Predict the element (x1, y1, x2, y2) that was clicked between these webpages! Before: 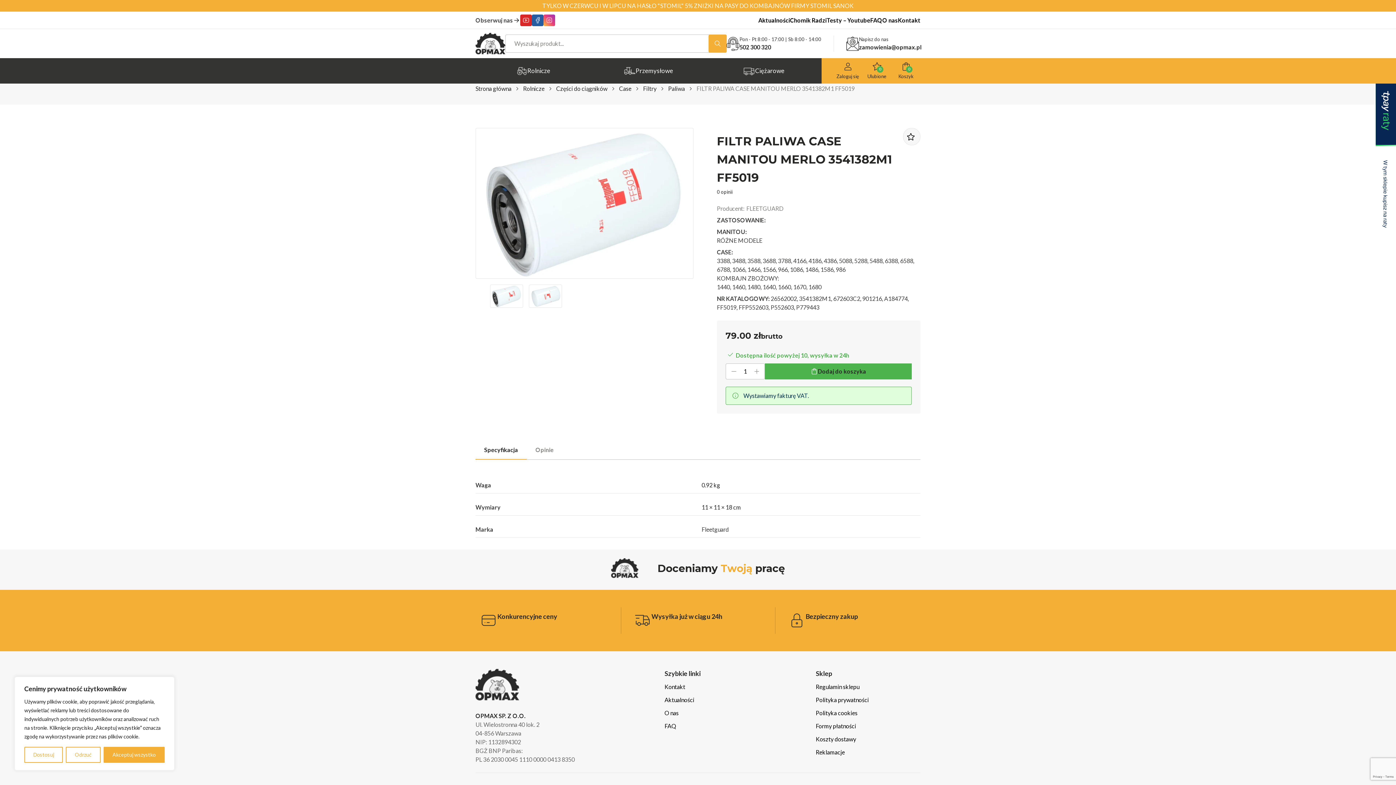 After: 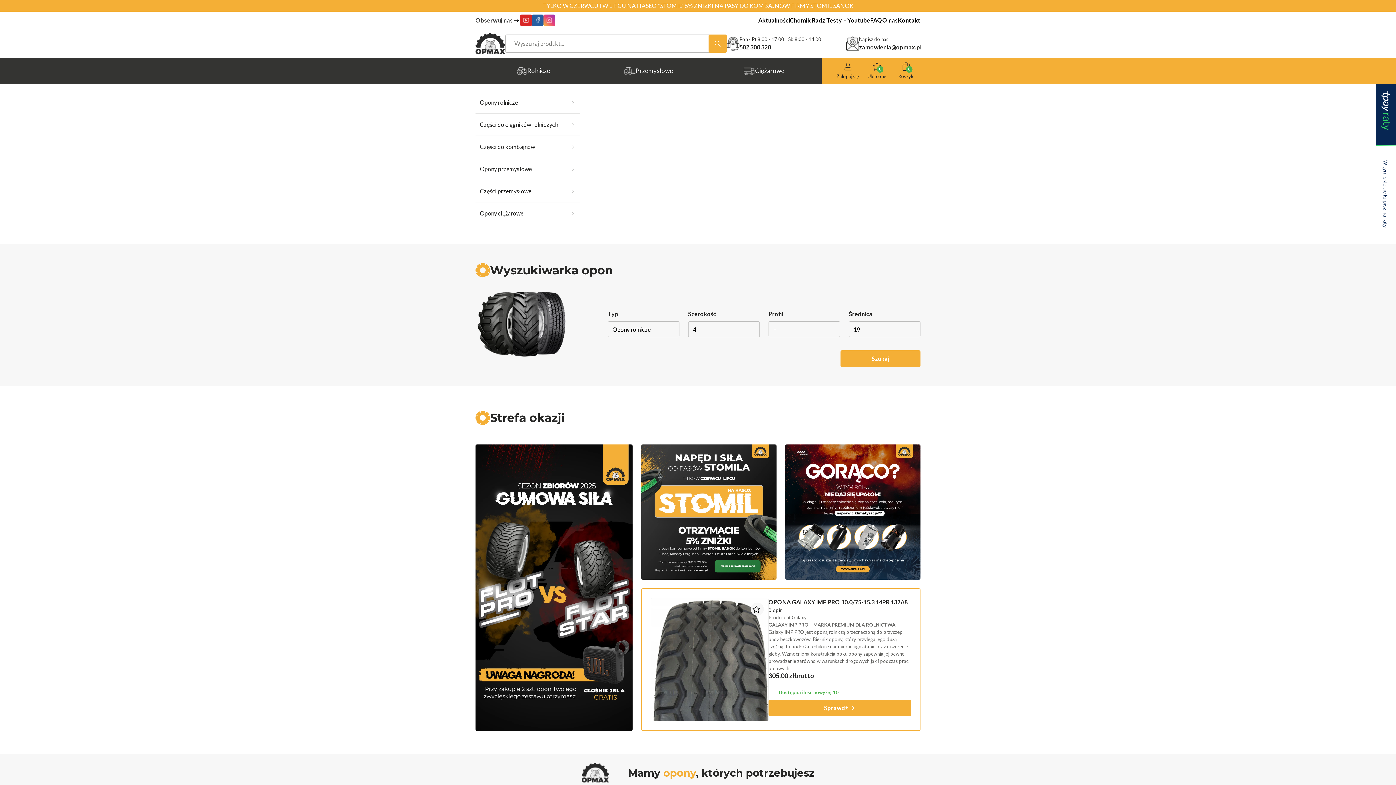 Action: bbox: (475, 704, 519, 710)